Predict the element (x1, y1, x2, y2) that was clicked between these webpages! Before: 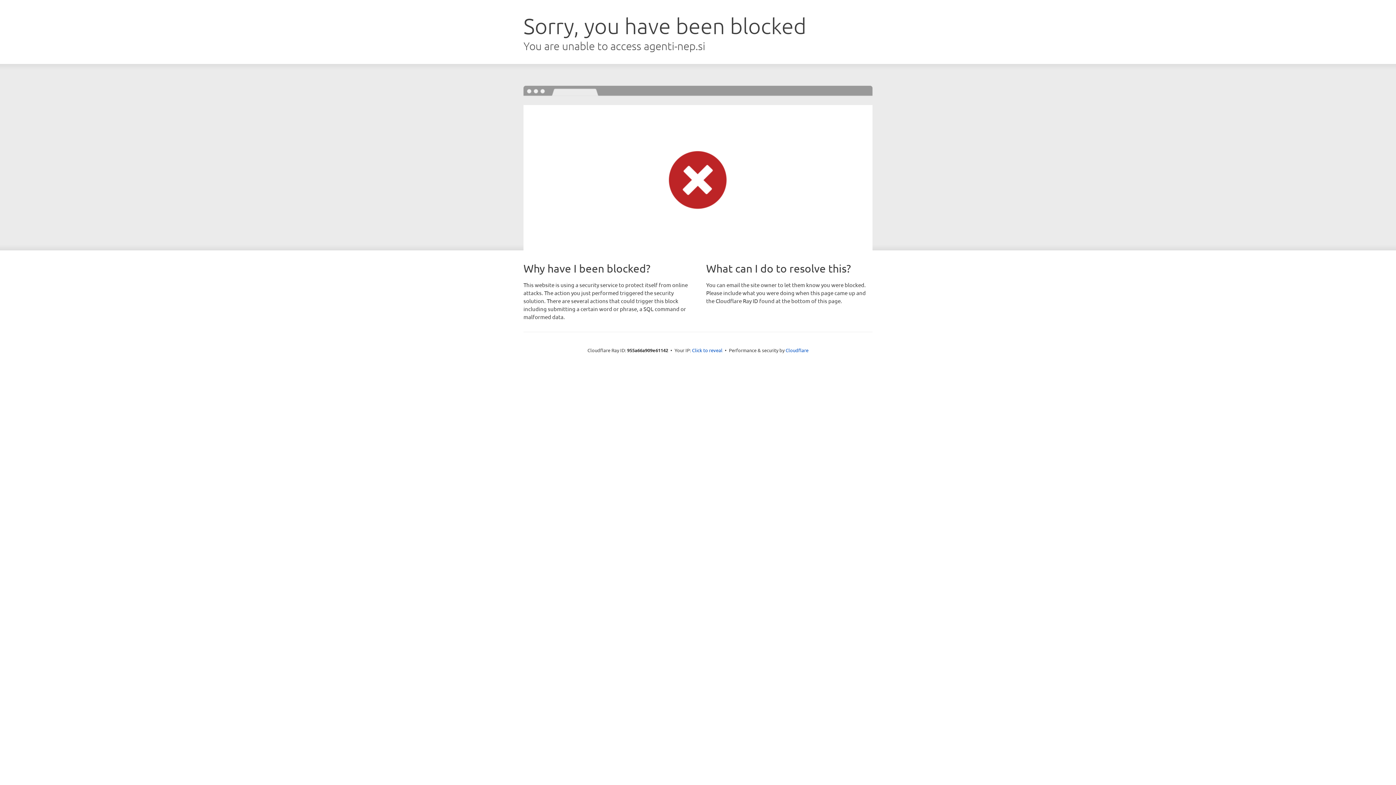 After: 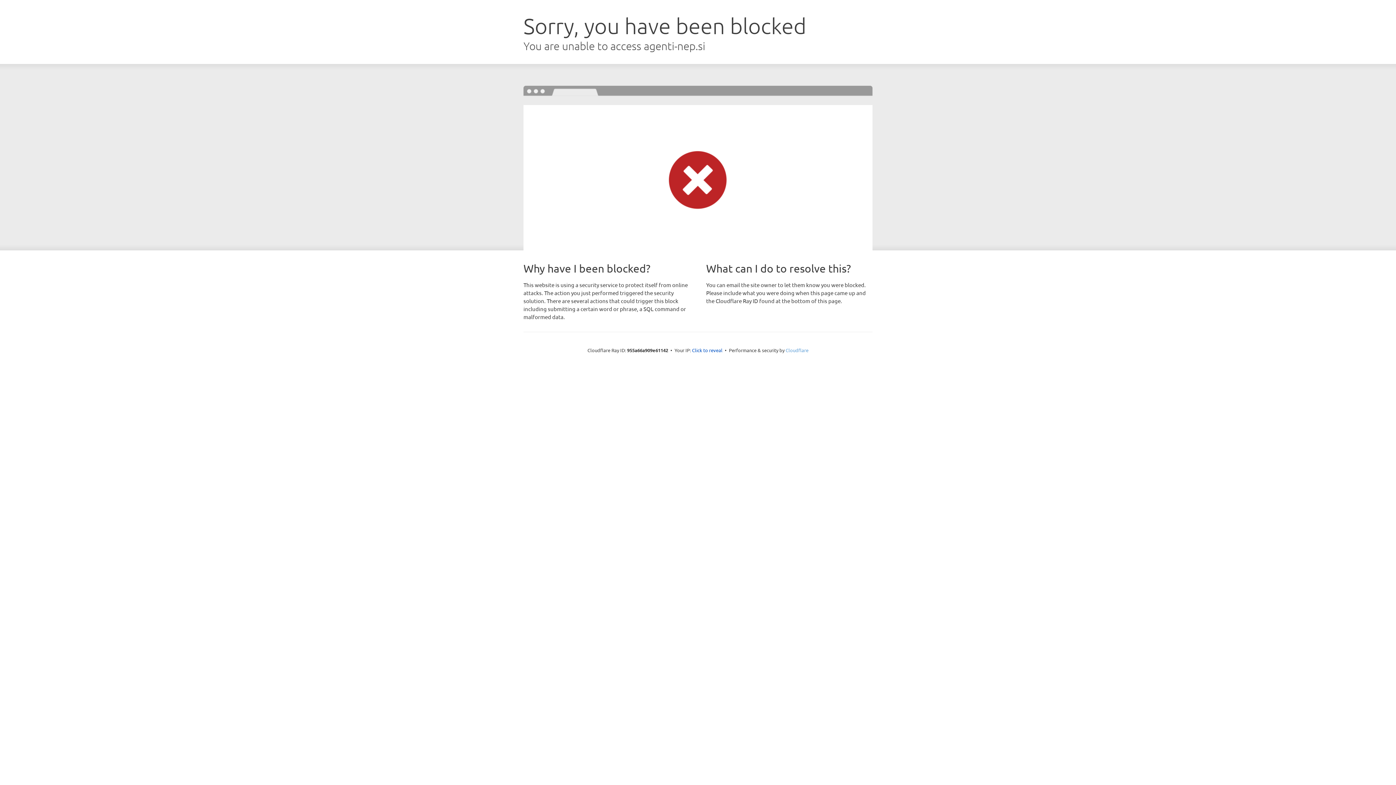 Action: bbox: (785, 347, 808, 353) label: Cloudflare